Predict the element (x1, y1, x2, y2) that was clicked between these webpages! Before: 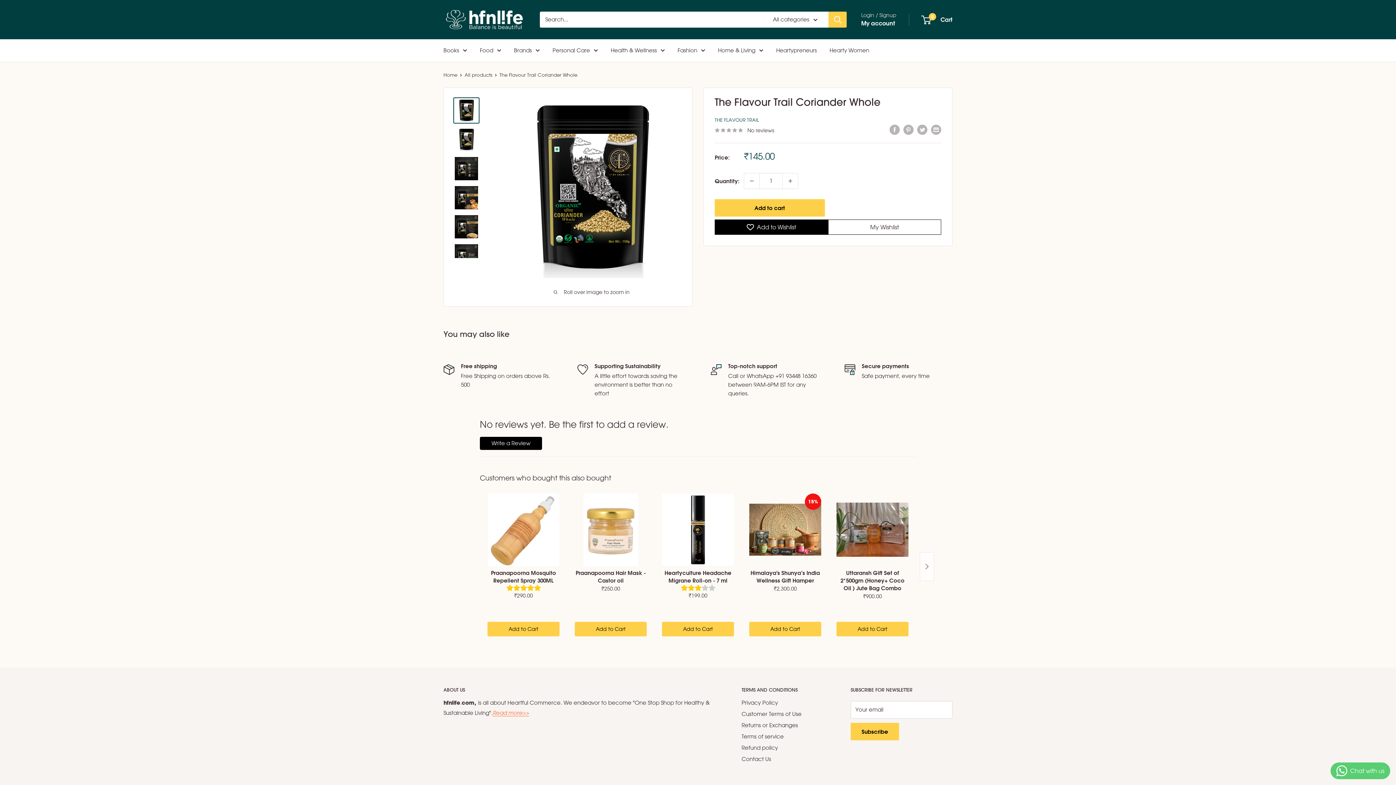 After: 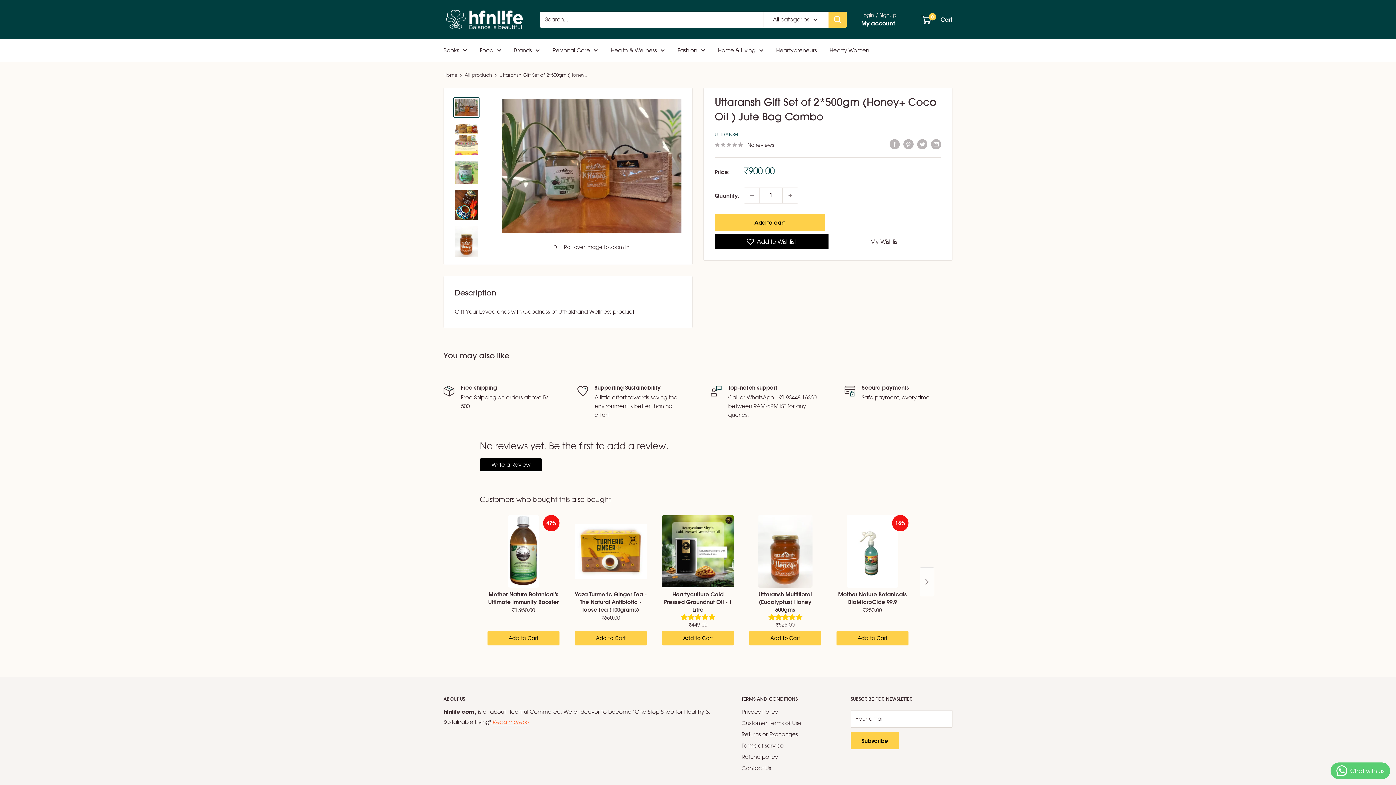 Action: bbox: (836, 493, 908, 566)